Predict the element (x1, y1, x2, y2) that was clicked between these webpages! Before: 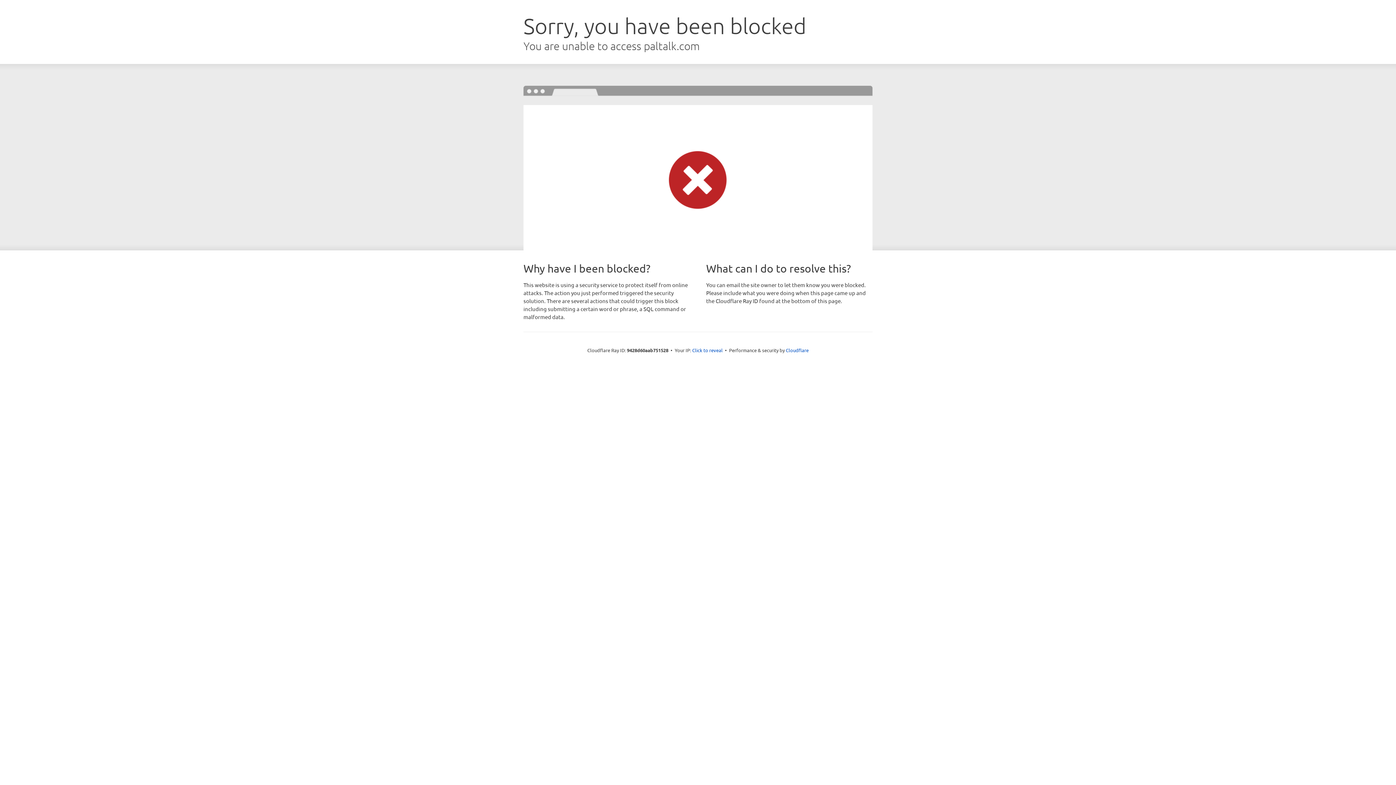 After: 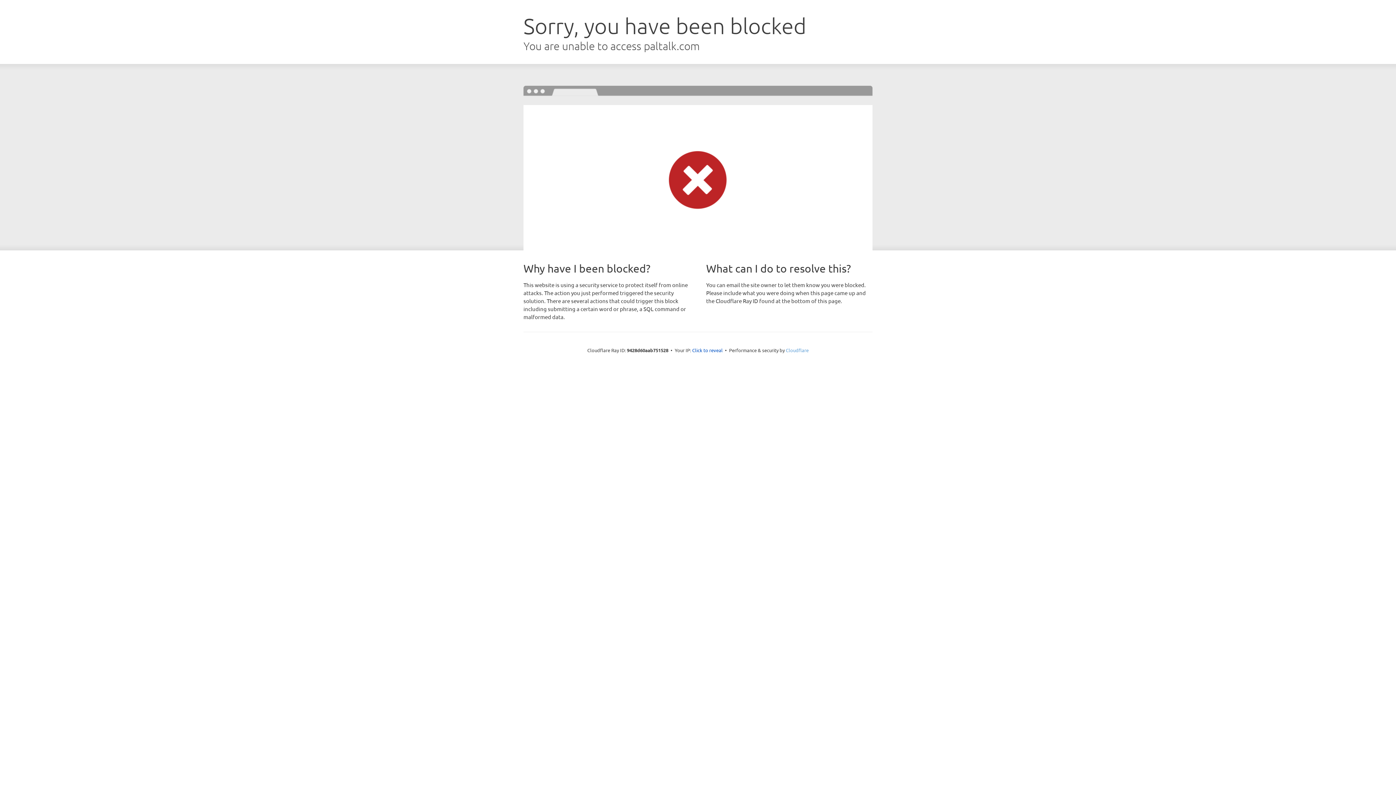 Action: bbox: (786, 347, 808, 353) label: Cloudflare